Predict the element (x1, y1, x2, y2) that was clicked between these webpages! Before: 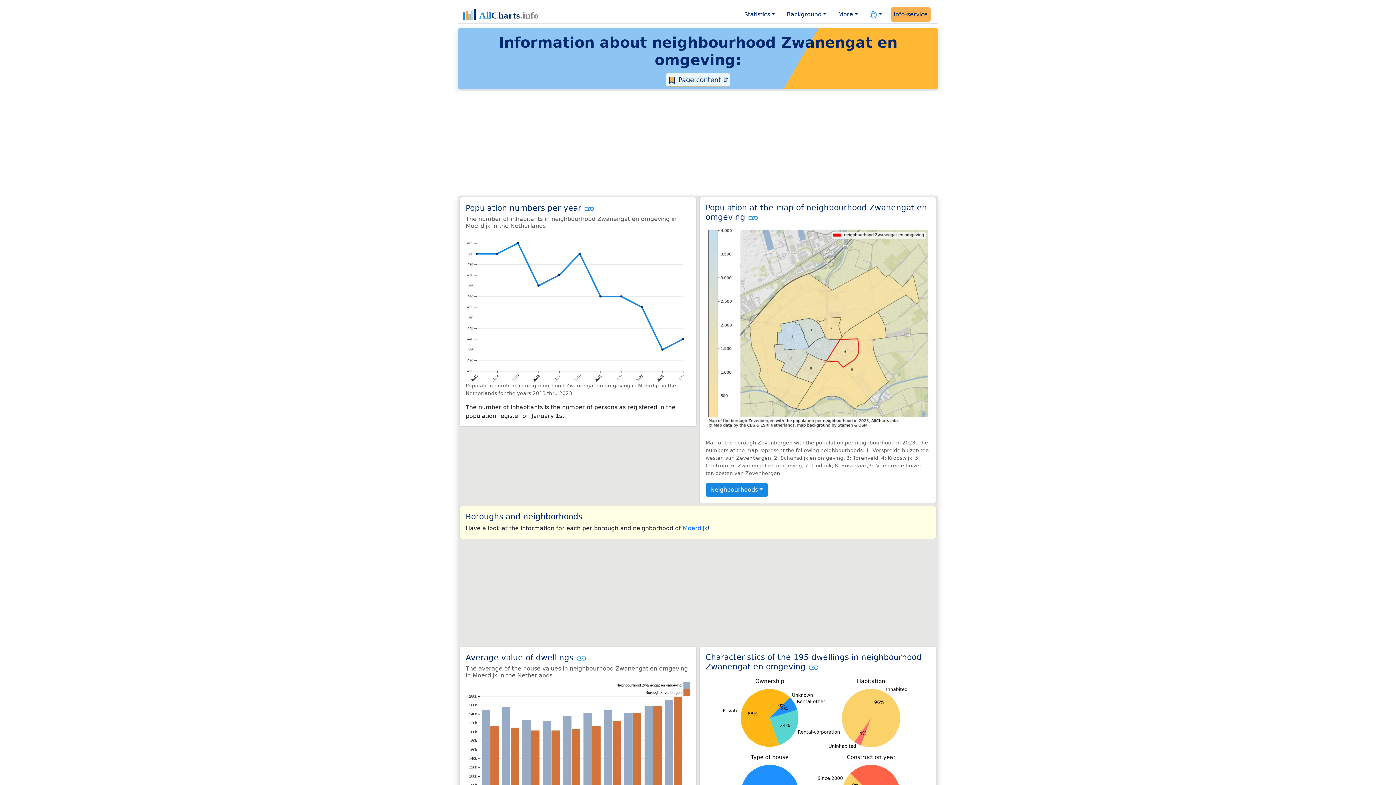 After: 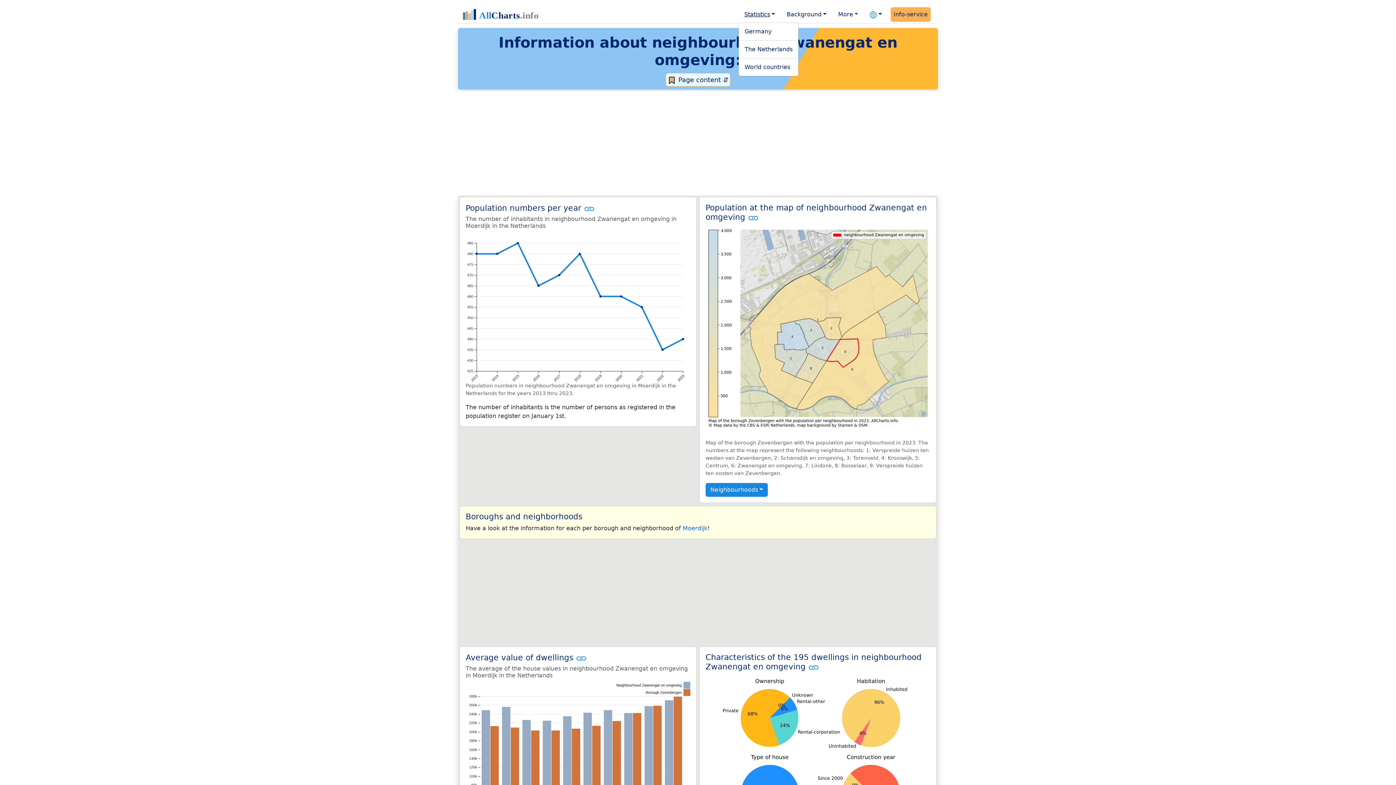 Action: bbox: (741, 7, 778, 21) label: Statistics